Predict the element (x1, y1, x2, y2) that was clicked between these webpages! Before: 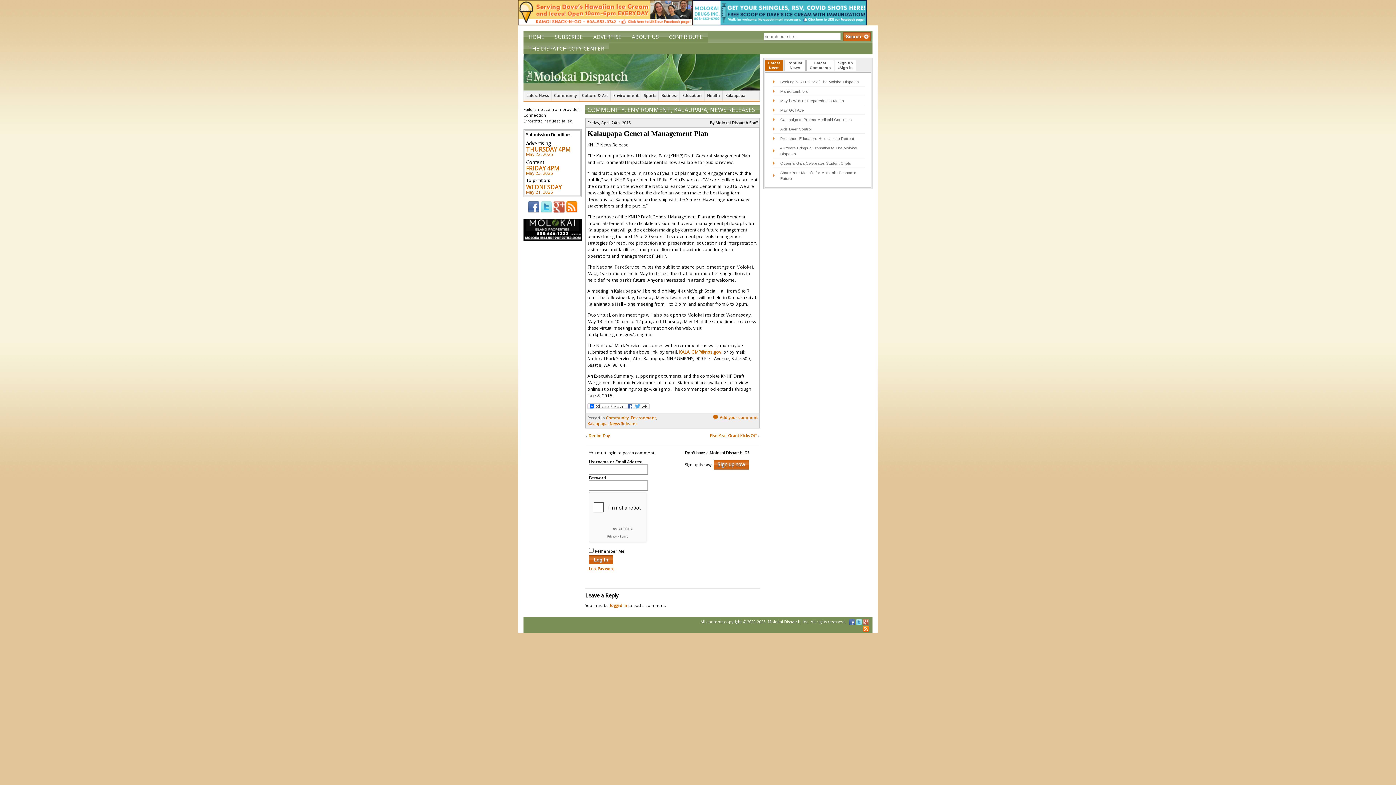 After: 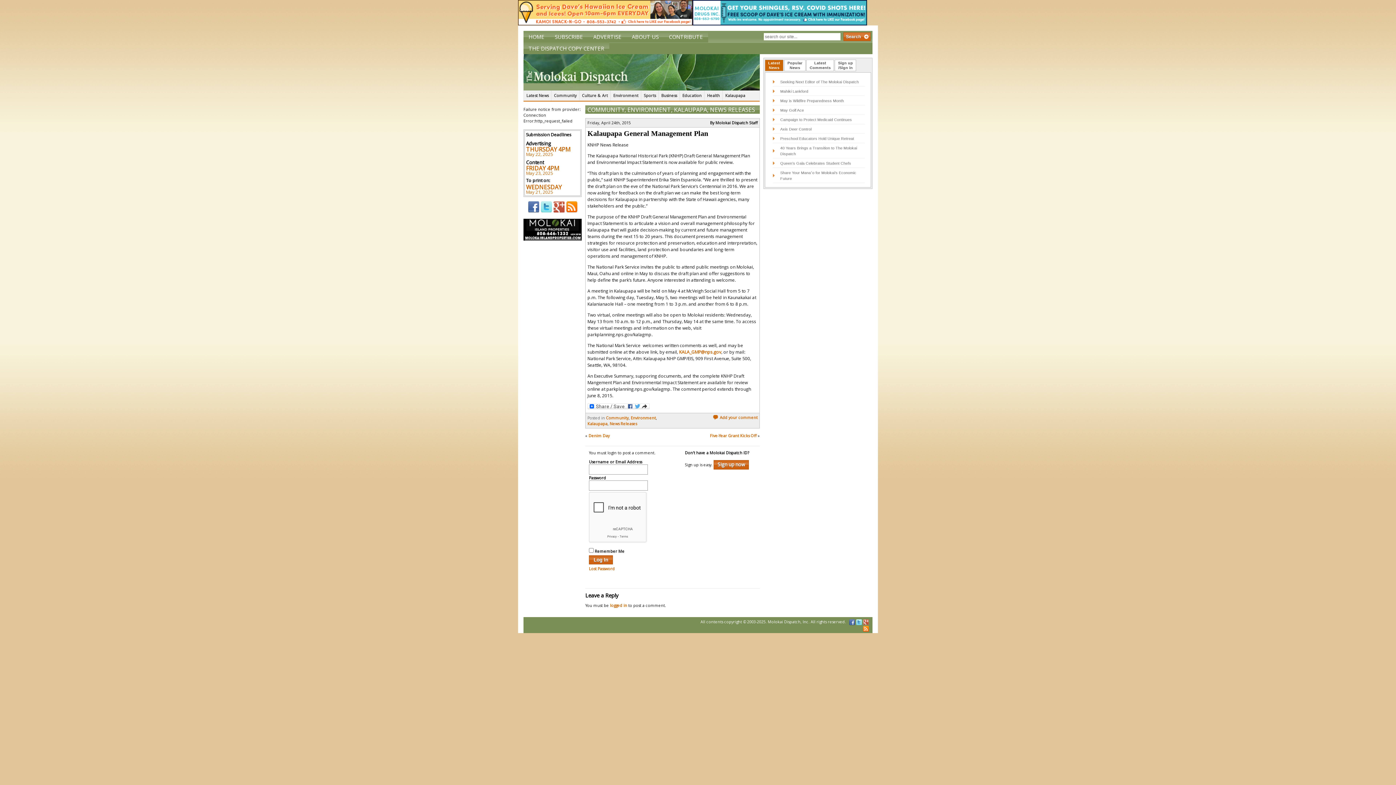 Action: bbox: (856, 619, 862, 624)